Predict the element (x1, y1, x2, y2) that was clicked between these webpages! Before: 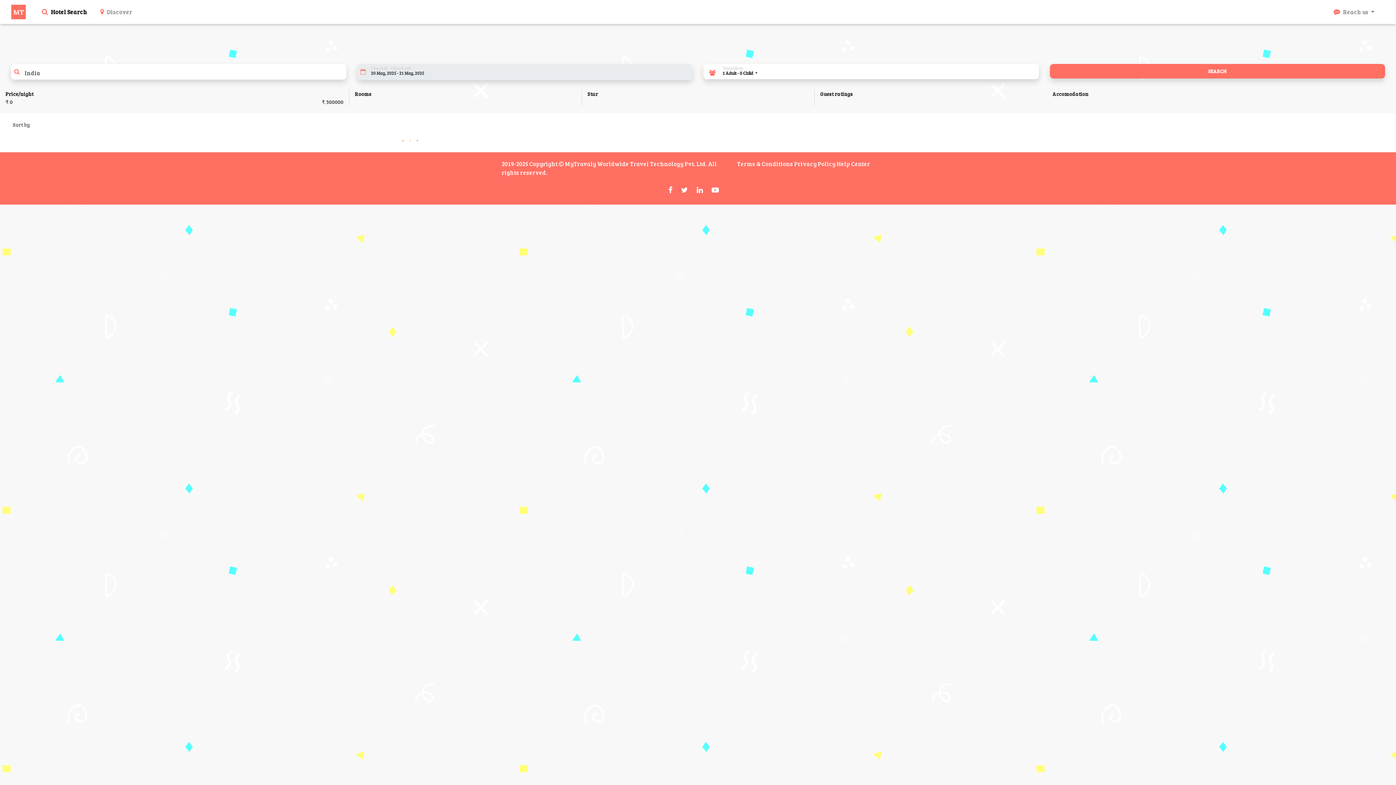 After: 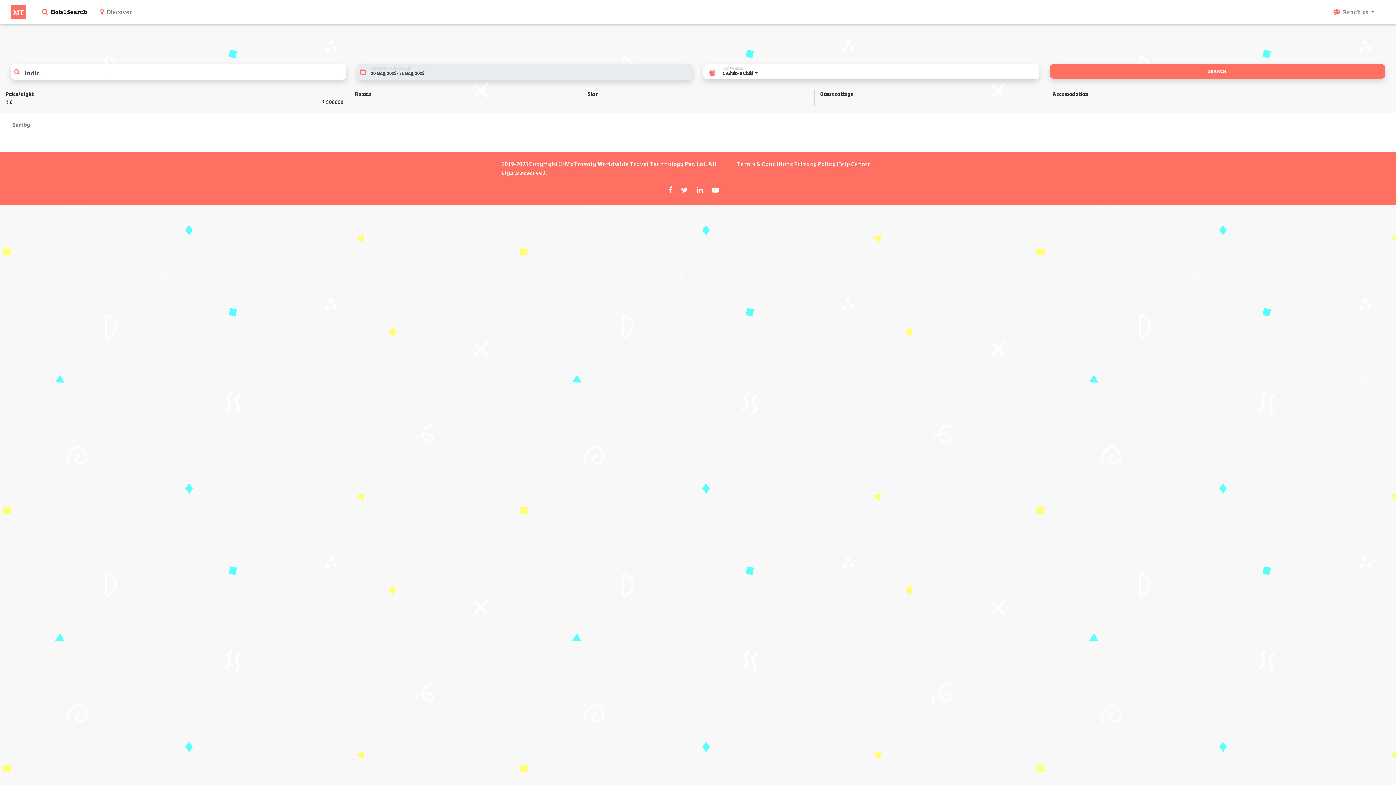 Action: label: Privacy Policy bbox: (794, 160, 835, 167)